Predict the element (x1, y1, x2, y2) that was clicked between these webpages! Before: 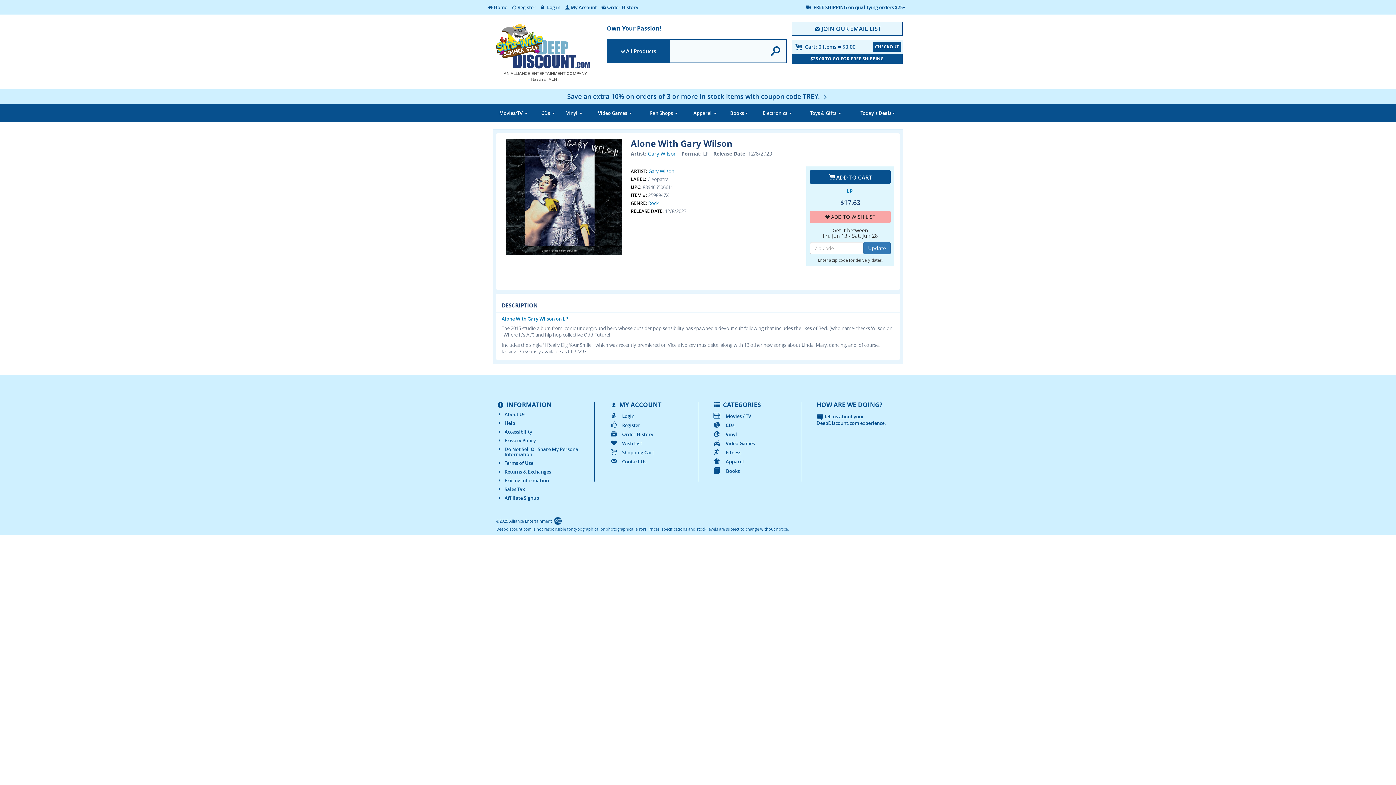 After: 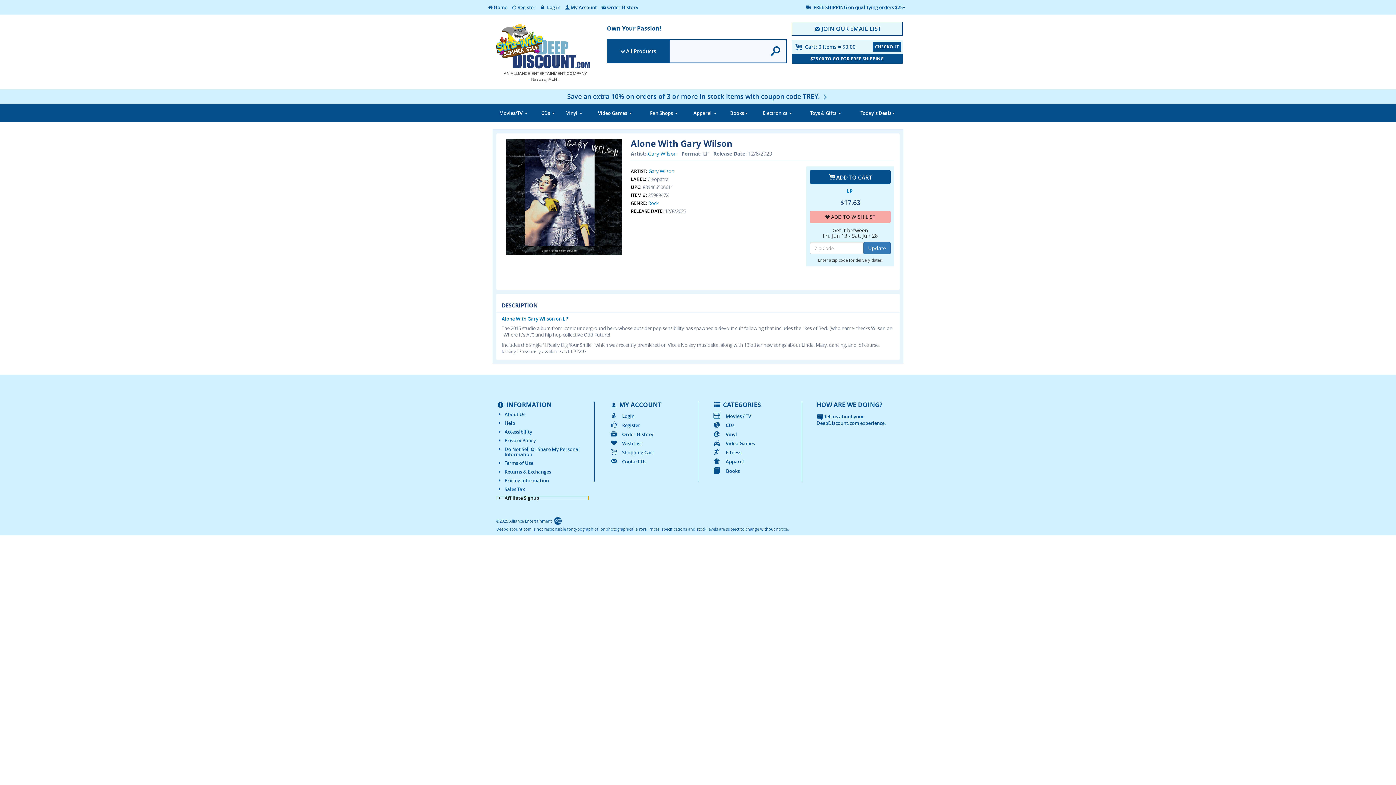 Action: label: Affiliate Signup bbox: (496, 495, 589, 500)